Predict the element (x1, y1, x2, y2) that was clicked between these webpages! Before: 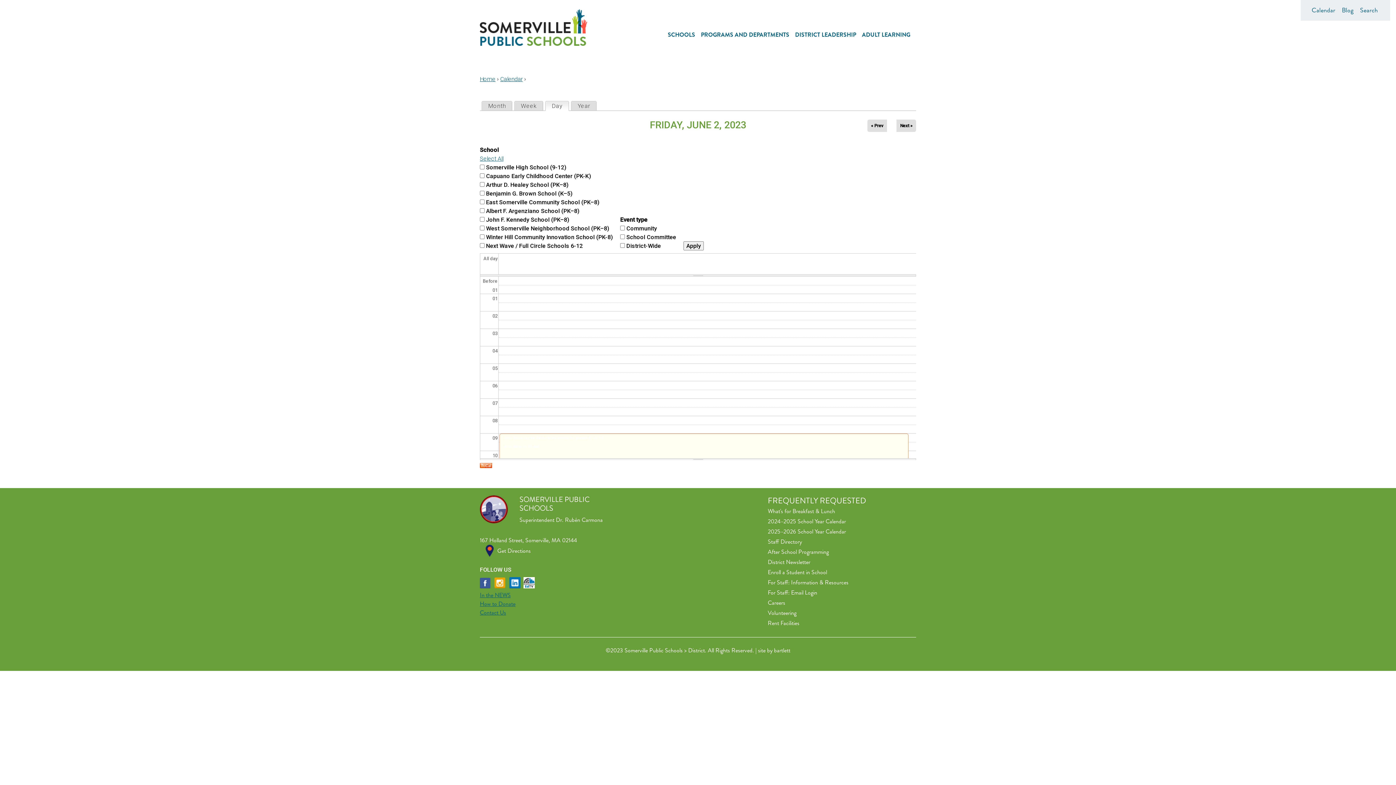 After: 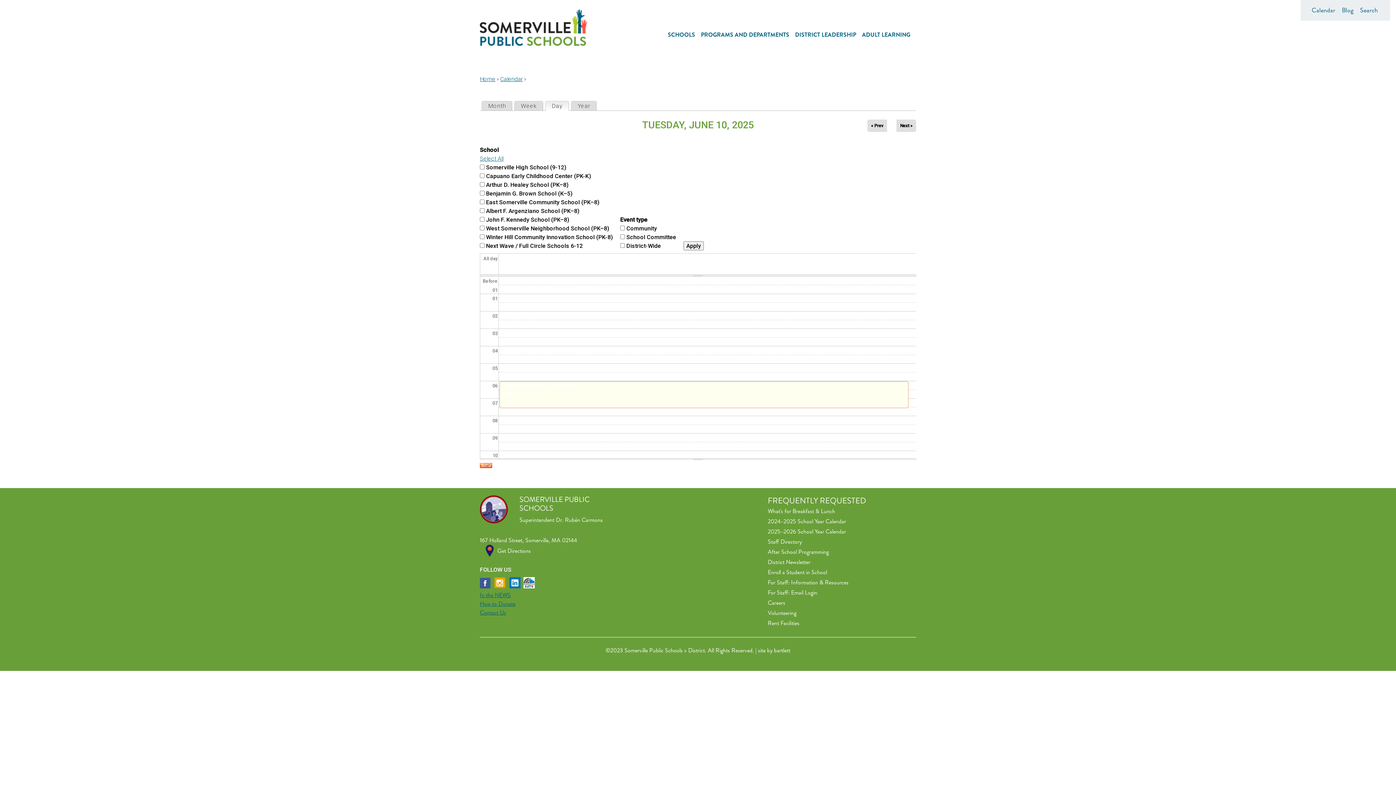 Action: bbox: (545, 101, 568, 110) label: Day
(active tab)